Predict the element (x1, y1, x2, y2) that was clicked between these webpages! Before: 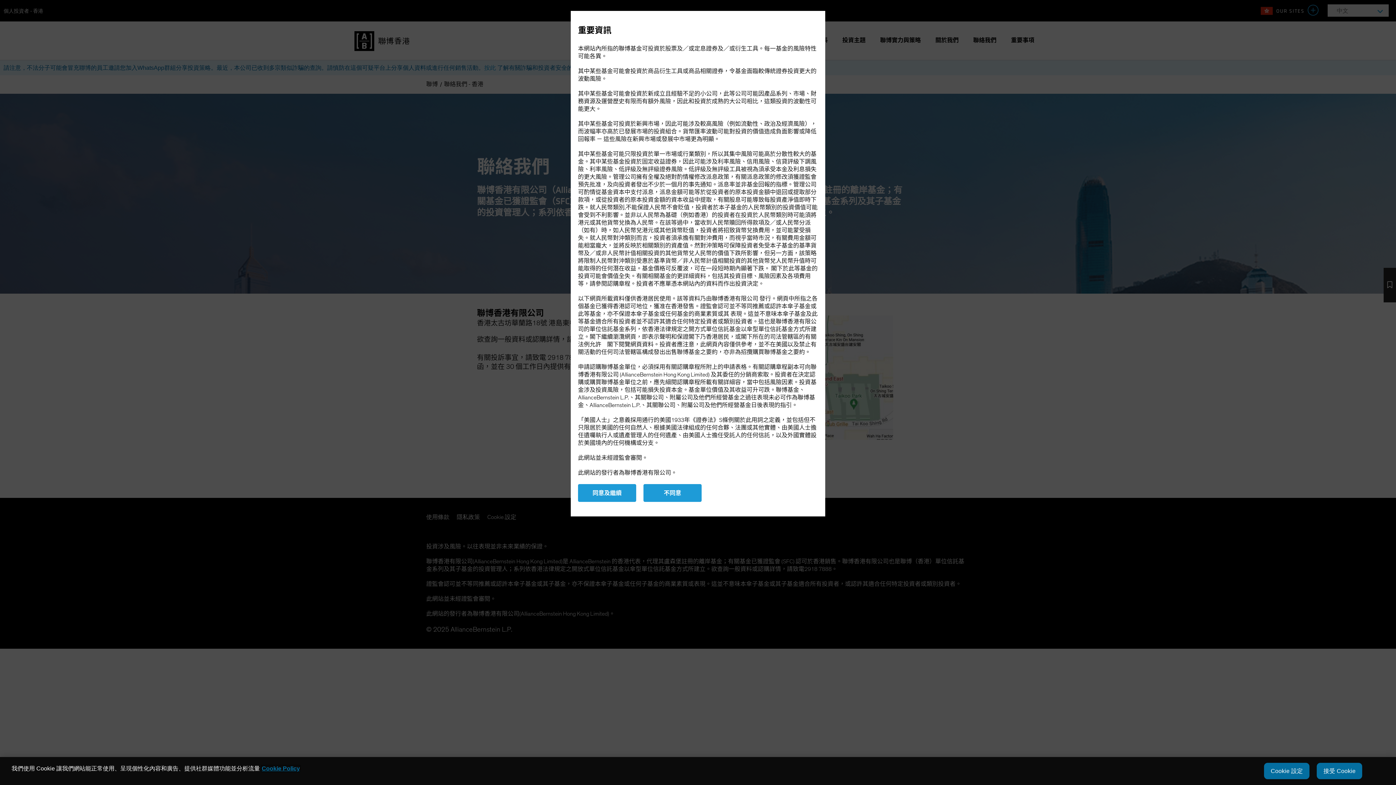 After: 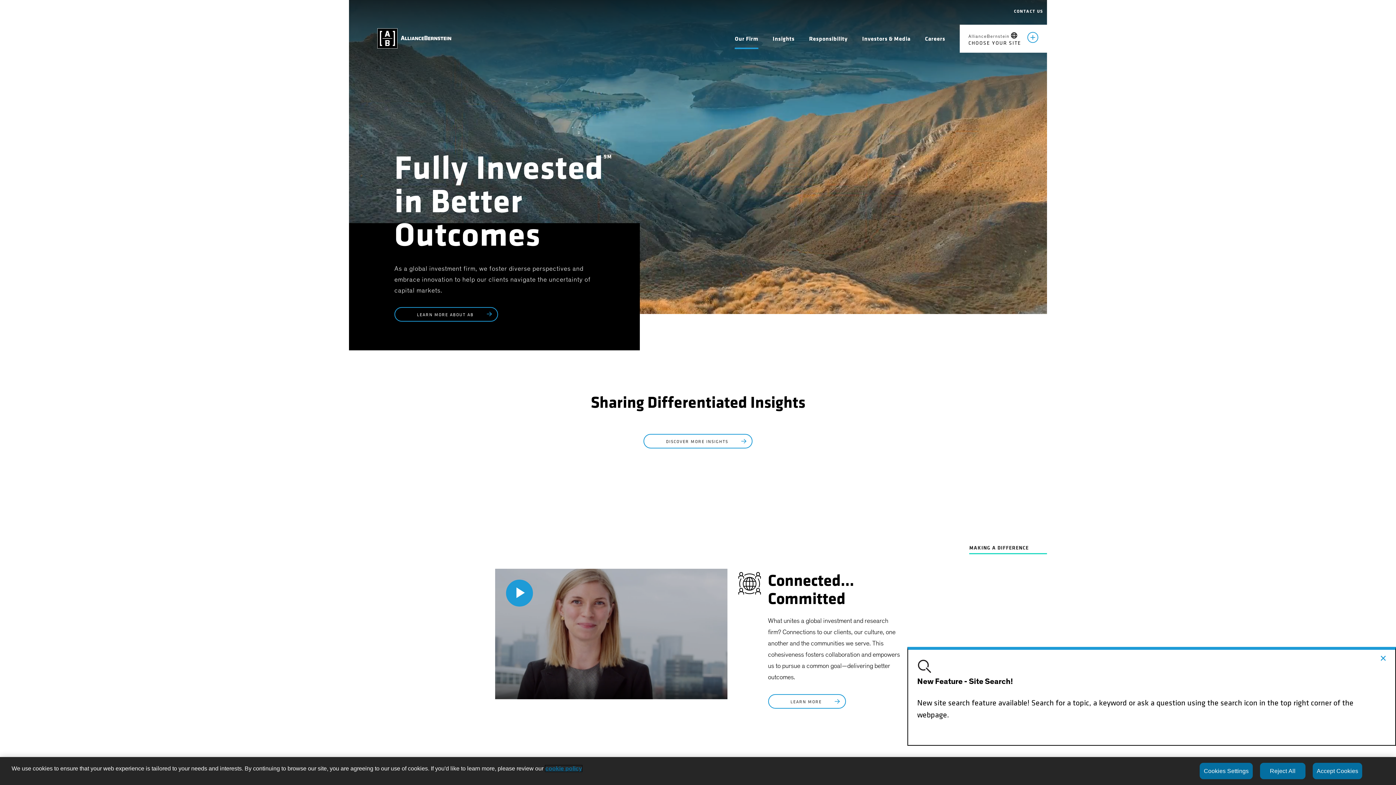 Action: label: 不同意 bbox: (643, 484, 701, 502)